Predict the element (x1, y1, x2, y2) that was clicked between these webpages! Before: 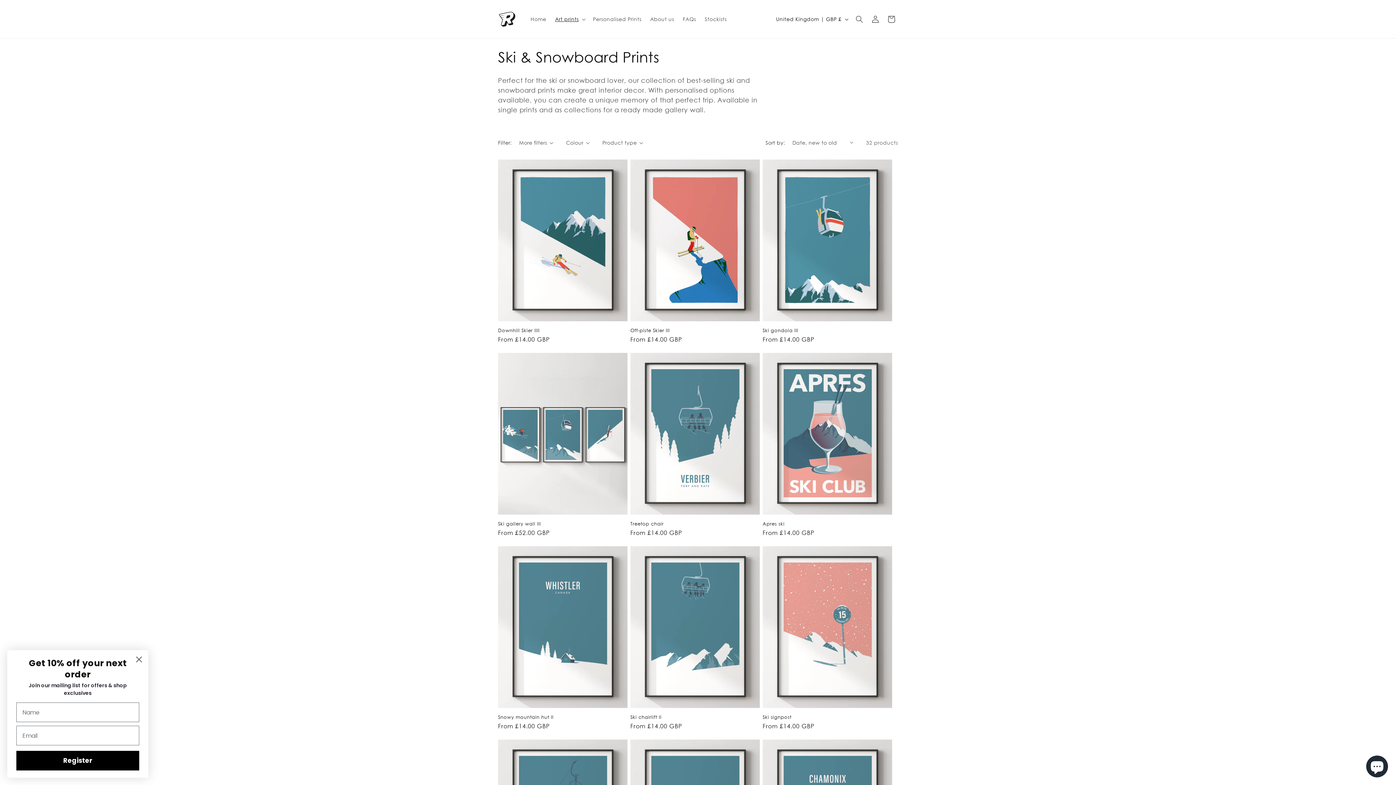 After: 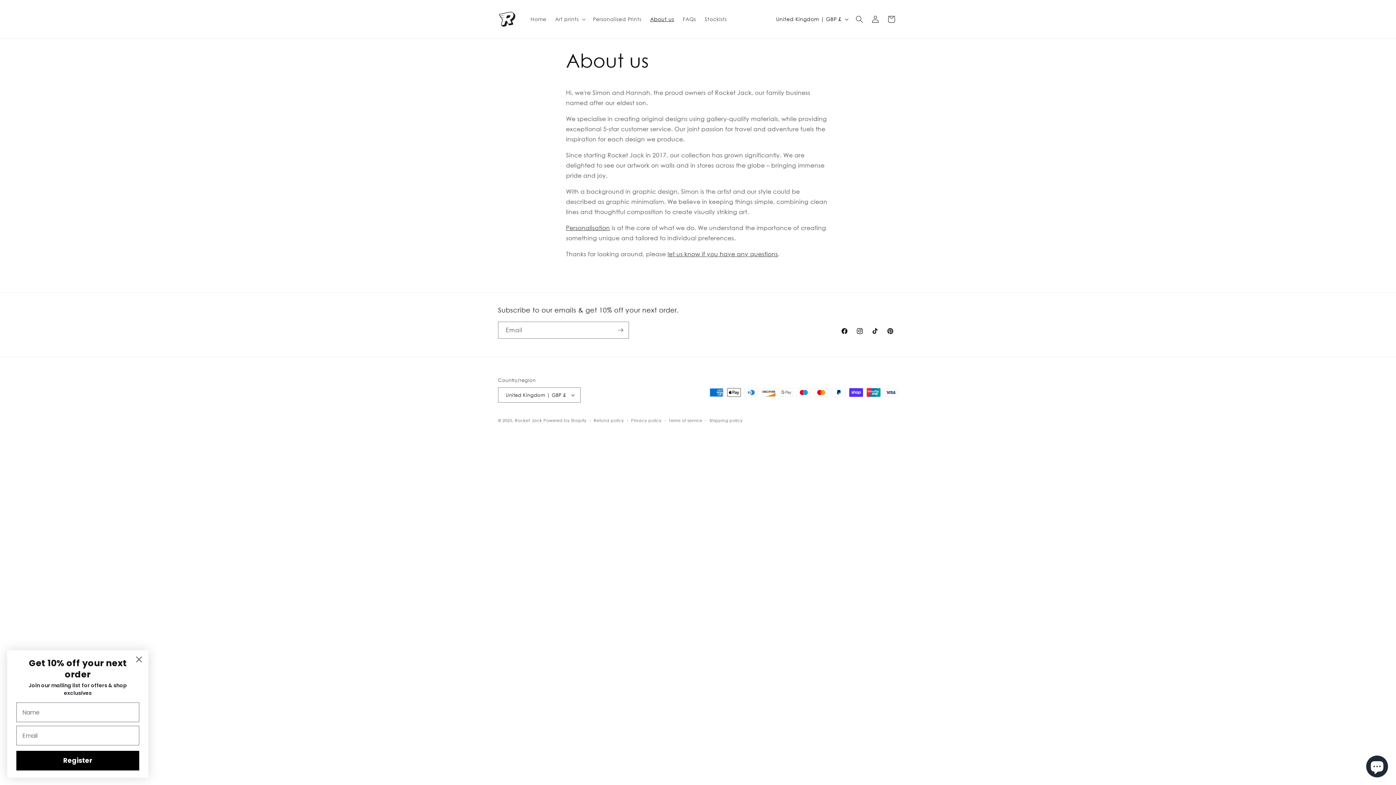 Action: label: About us bbox: (645, 11, 678, 26)